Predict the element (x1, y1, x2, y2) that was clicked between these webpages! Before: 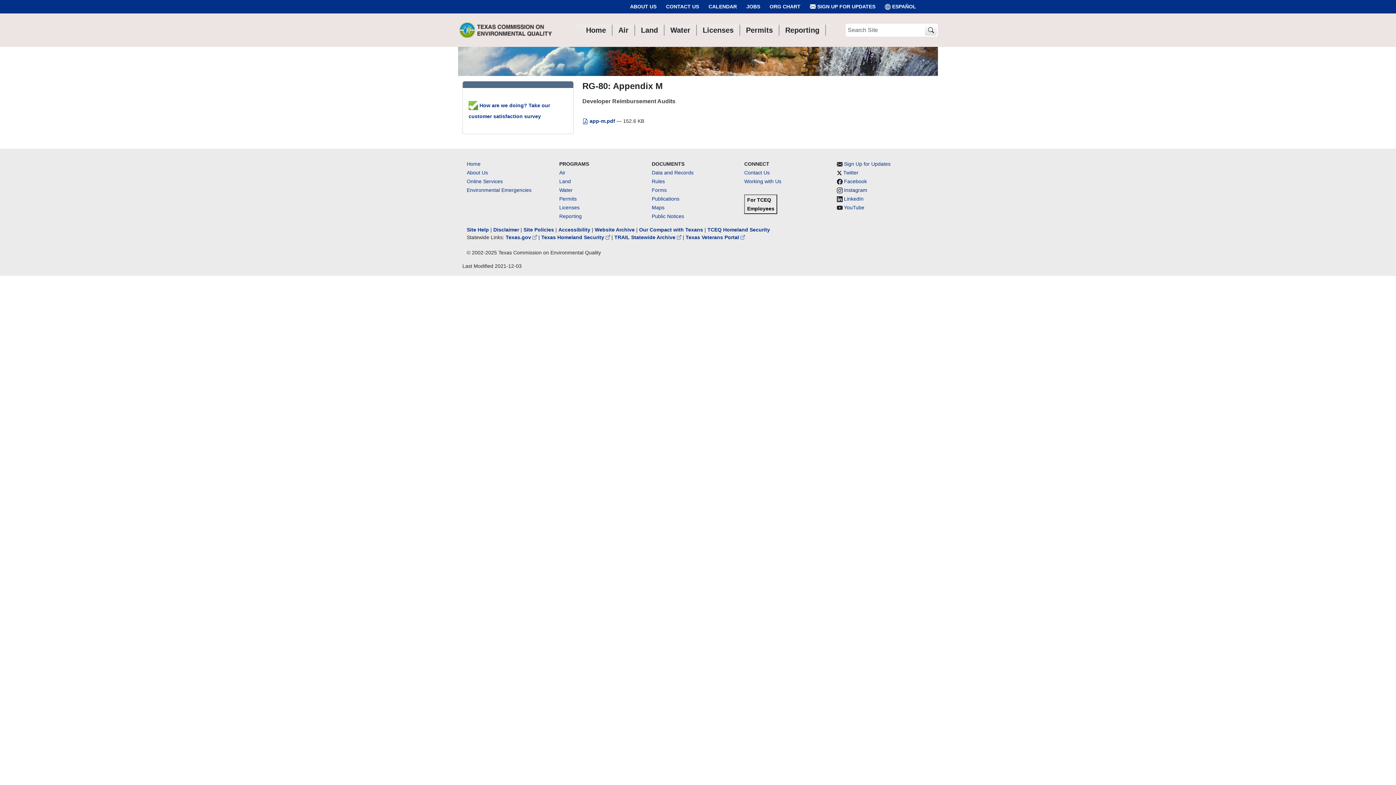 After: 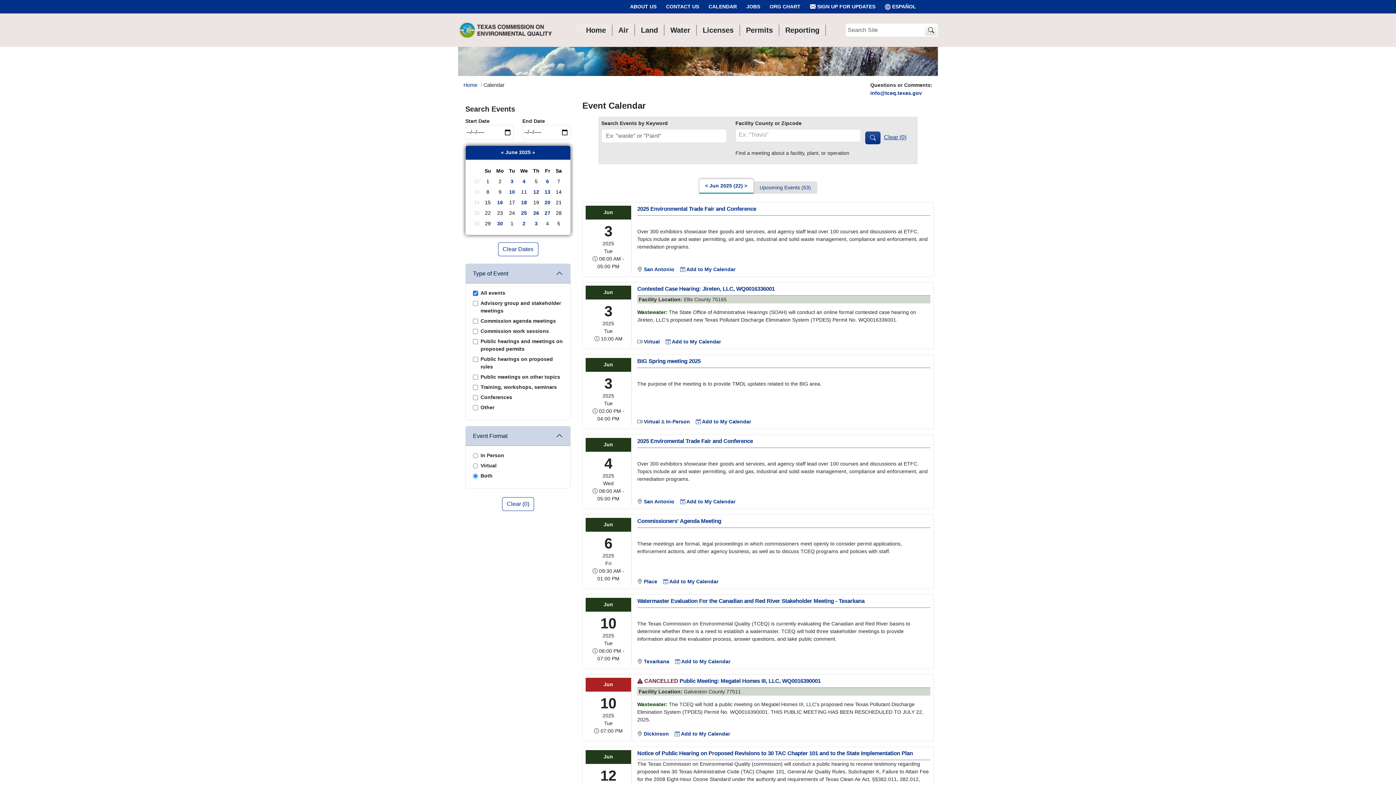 Action: label: CALENDAR bbox: (699, 0, 737, 13)